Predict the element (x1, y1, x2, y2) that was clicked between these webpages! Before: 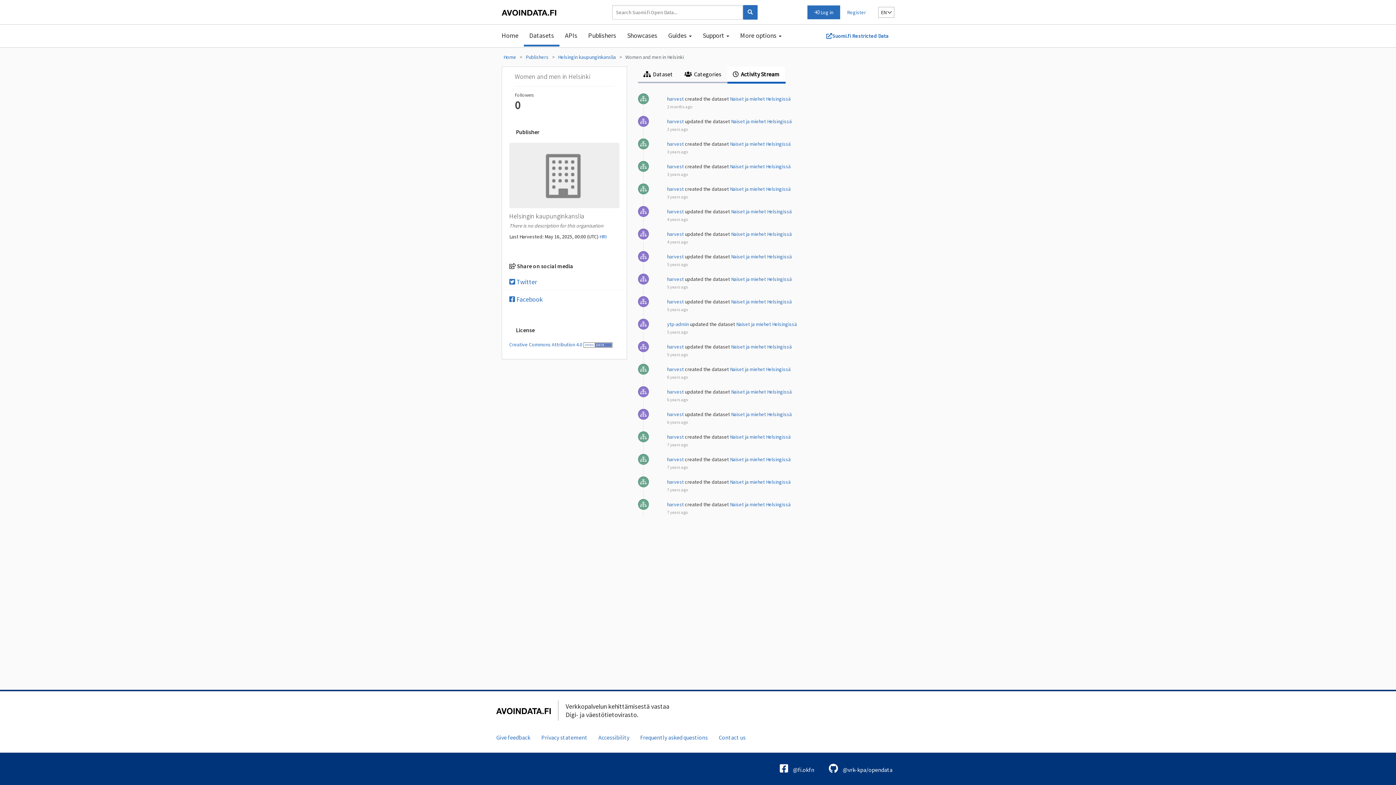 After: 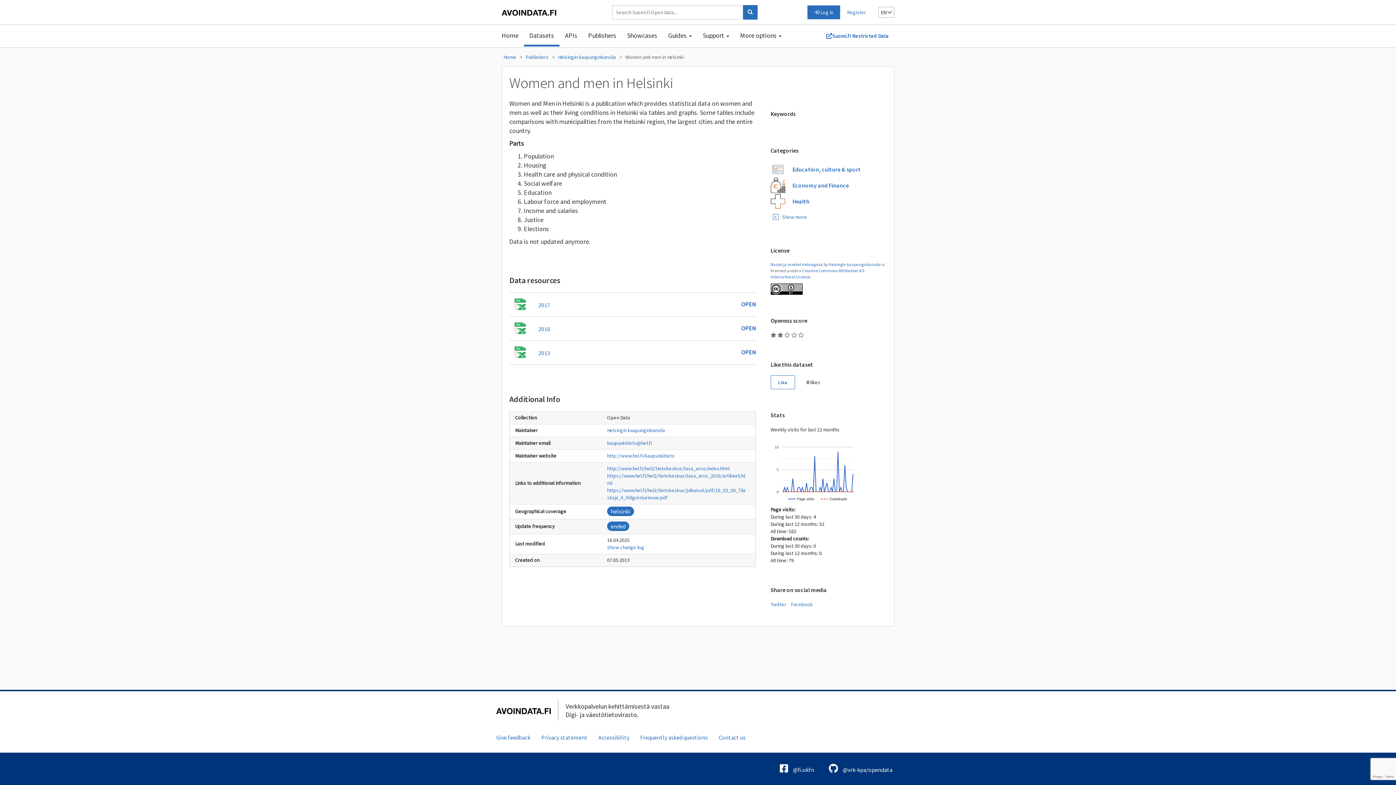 Action: bbox: (730, 366, 790, 372) label: Naiset ja miehet Helsingissä